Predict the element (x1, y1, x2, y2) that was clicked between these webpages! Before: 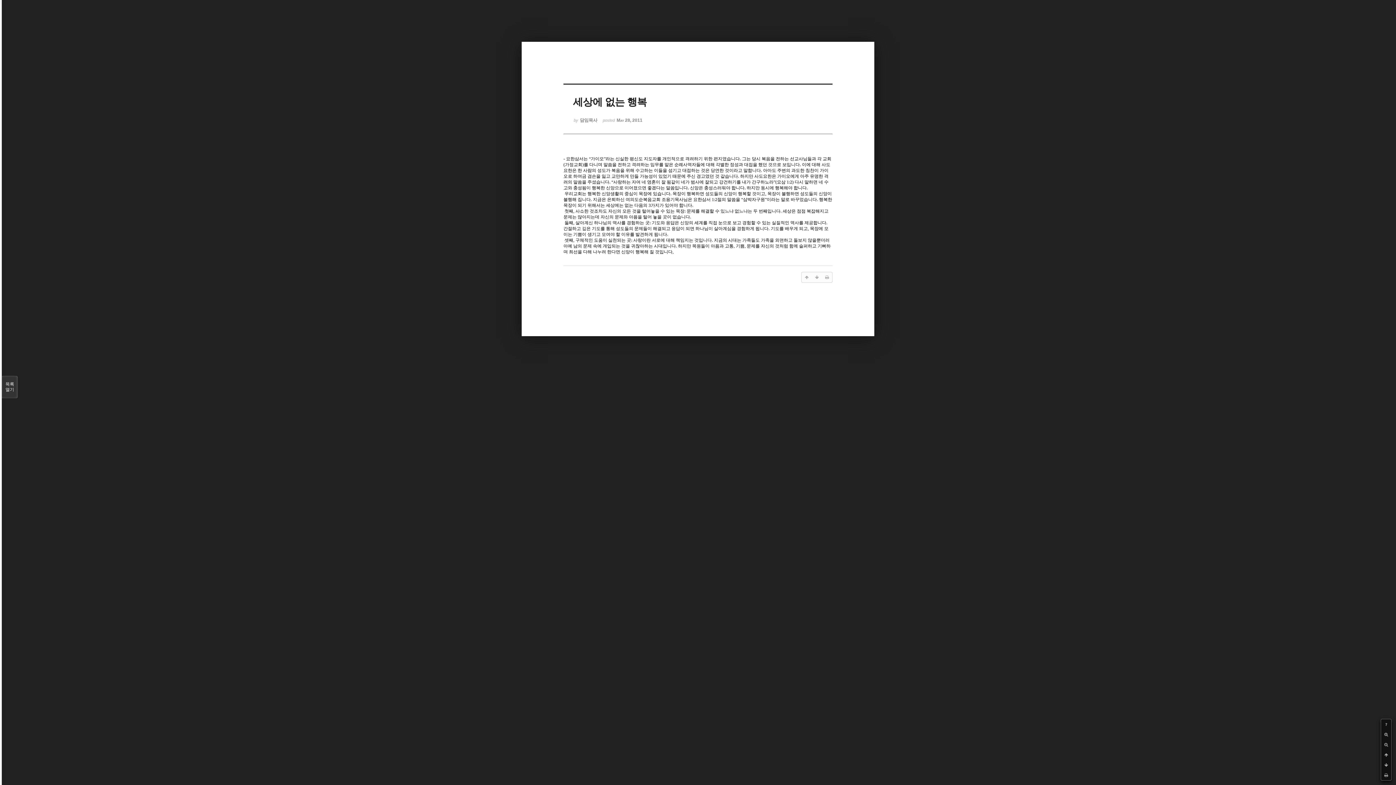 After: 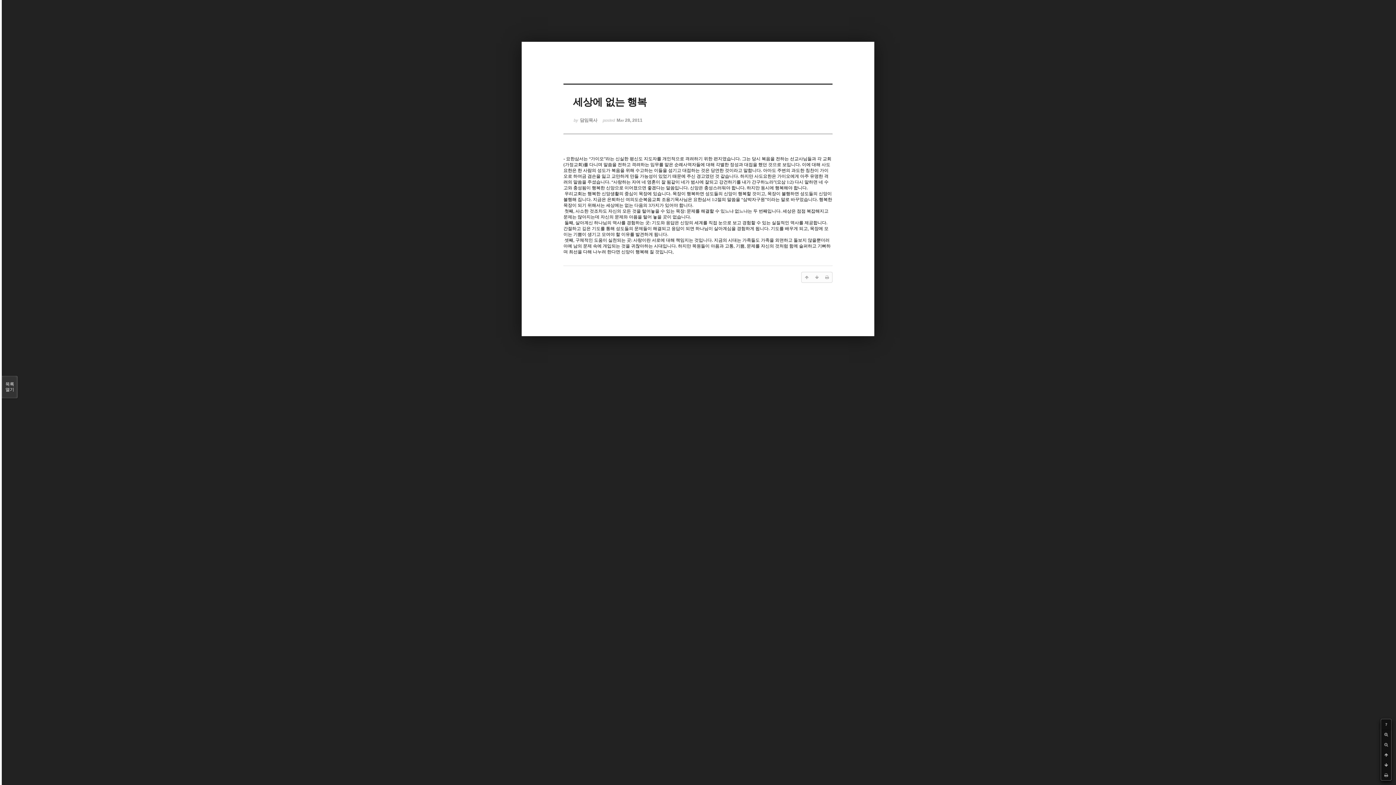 Action: label: ? bbox: (1381, 719, 1391, 729)